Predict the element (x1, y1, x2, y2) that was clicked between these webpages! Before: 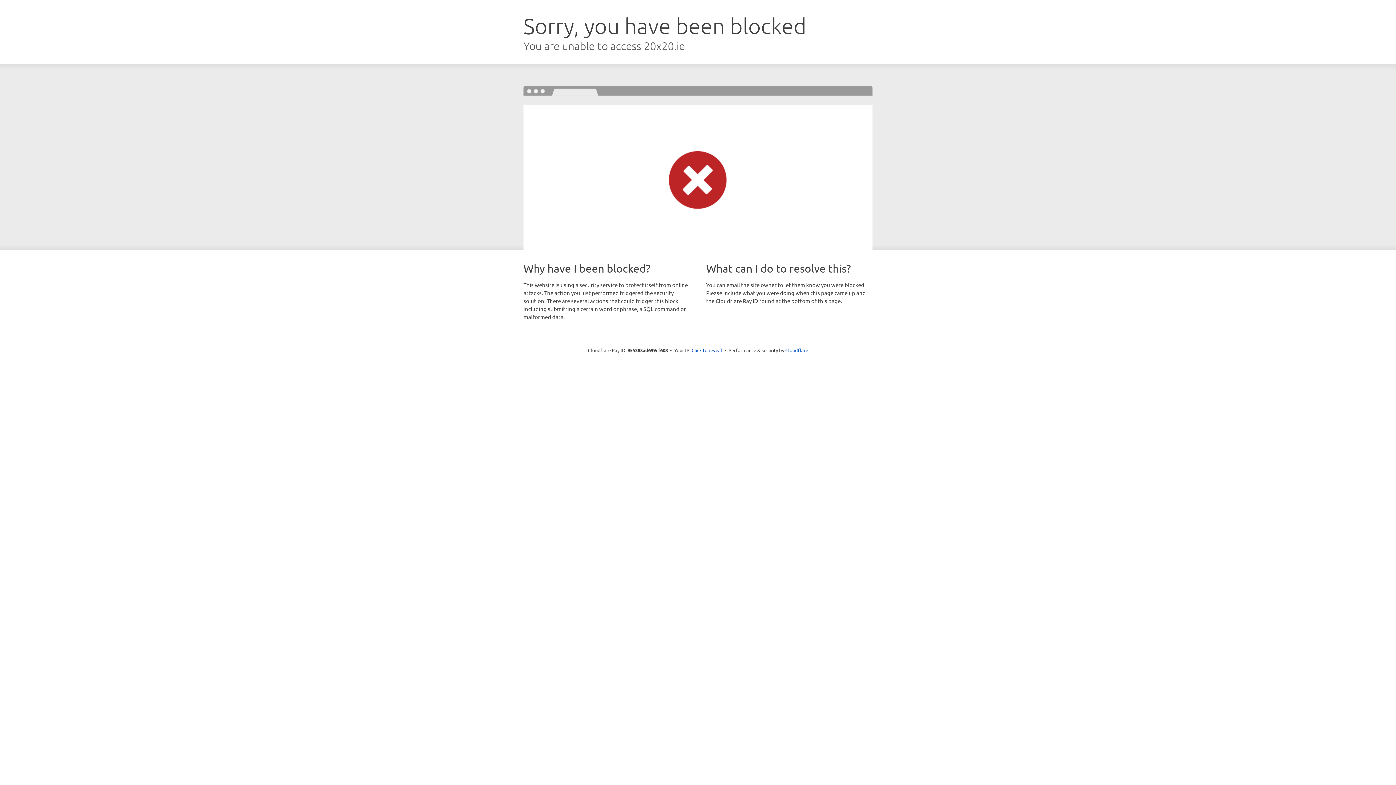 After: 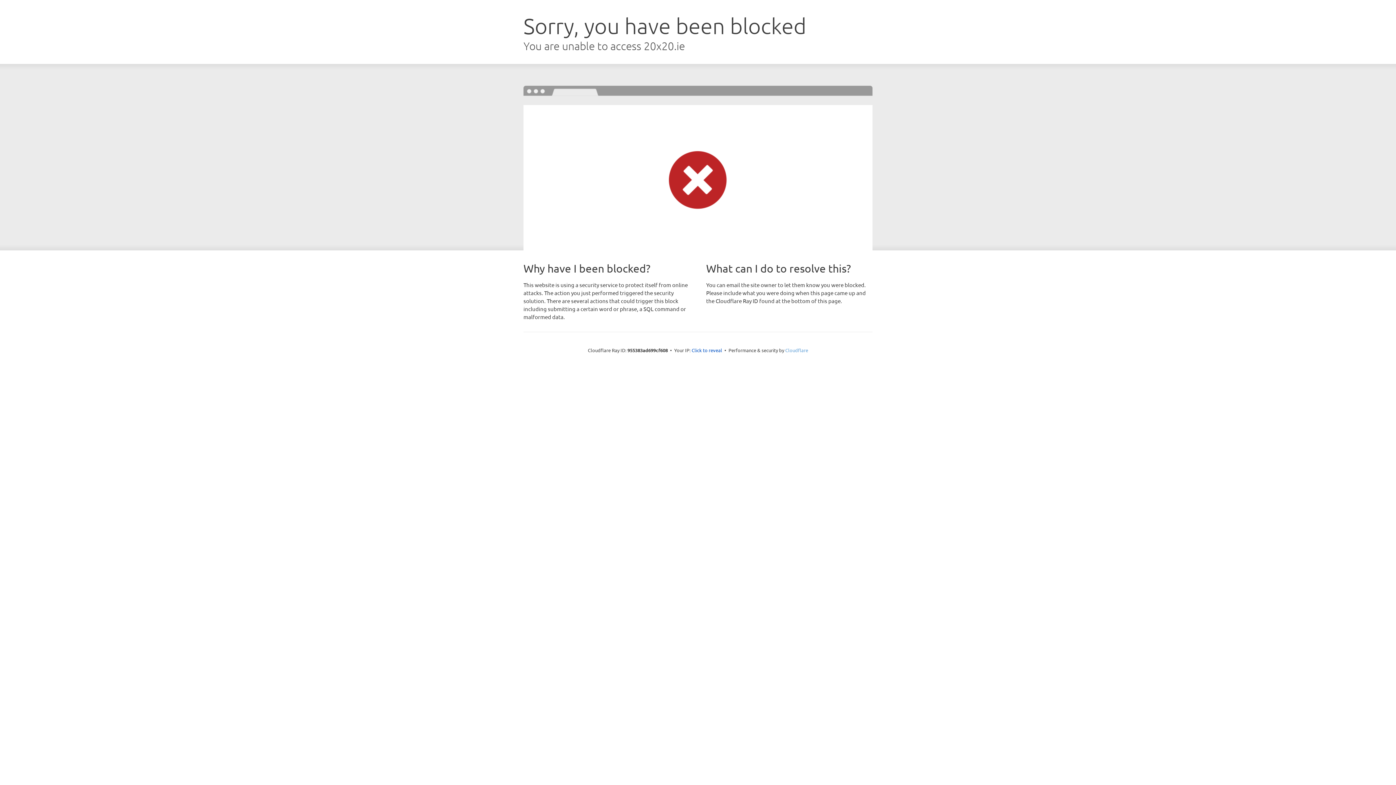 Action: label: Cloudflare bbox: (785, 347, 808, 353)